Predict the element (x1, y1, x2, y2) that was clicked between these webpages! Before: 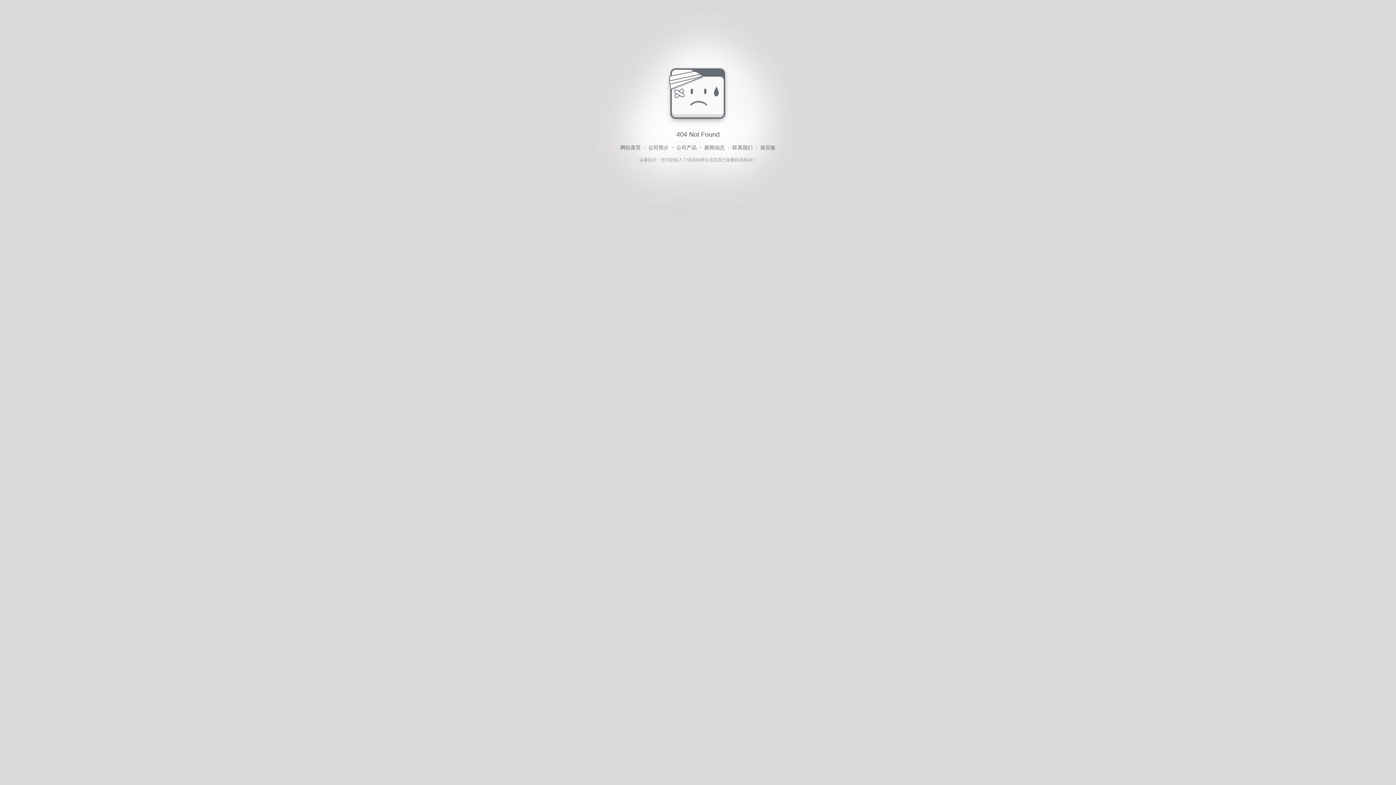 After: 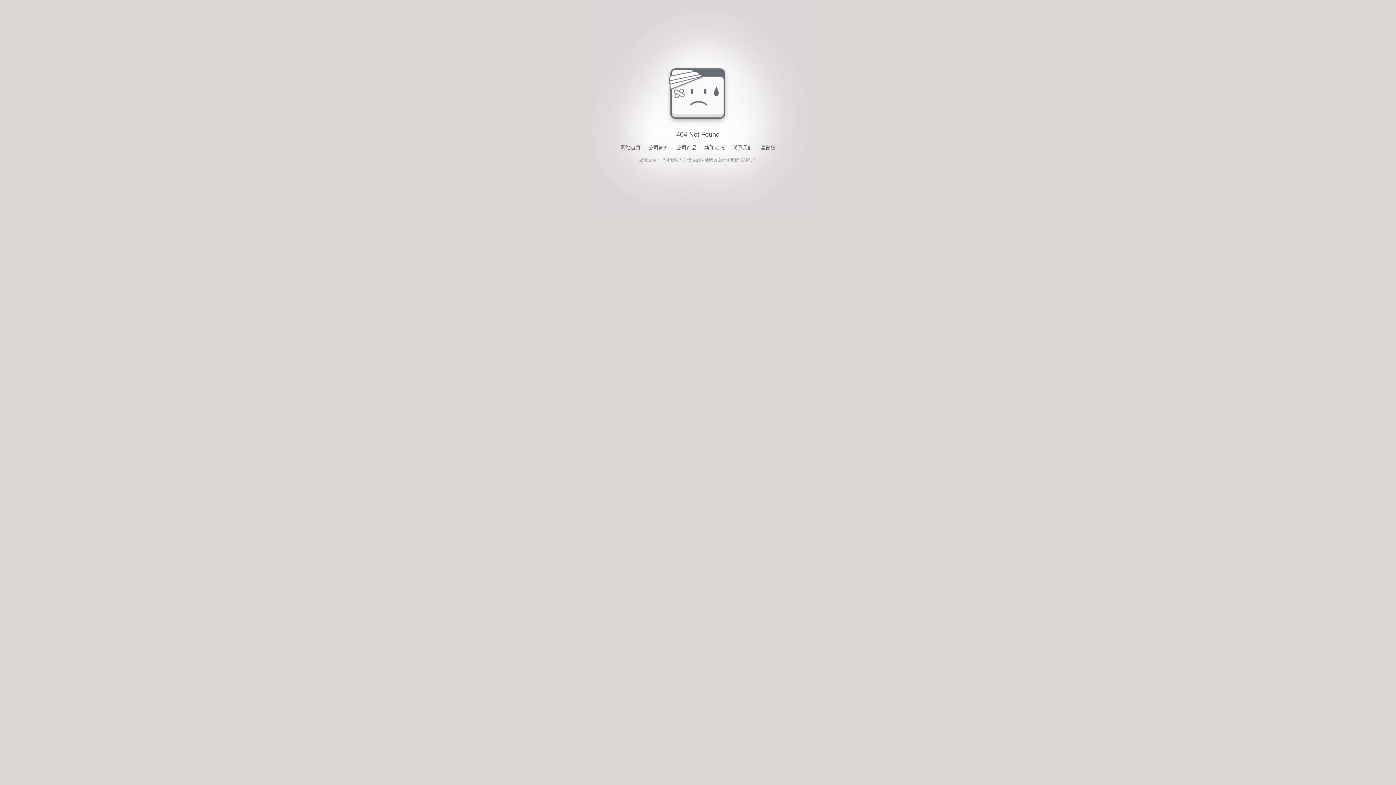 Action: bbox: (676, 143, 696, 152) label: 公司产品